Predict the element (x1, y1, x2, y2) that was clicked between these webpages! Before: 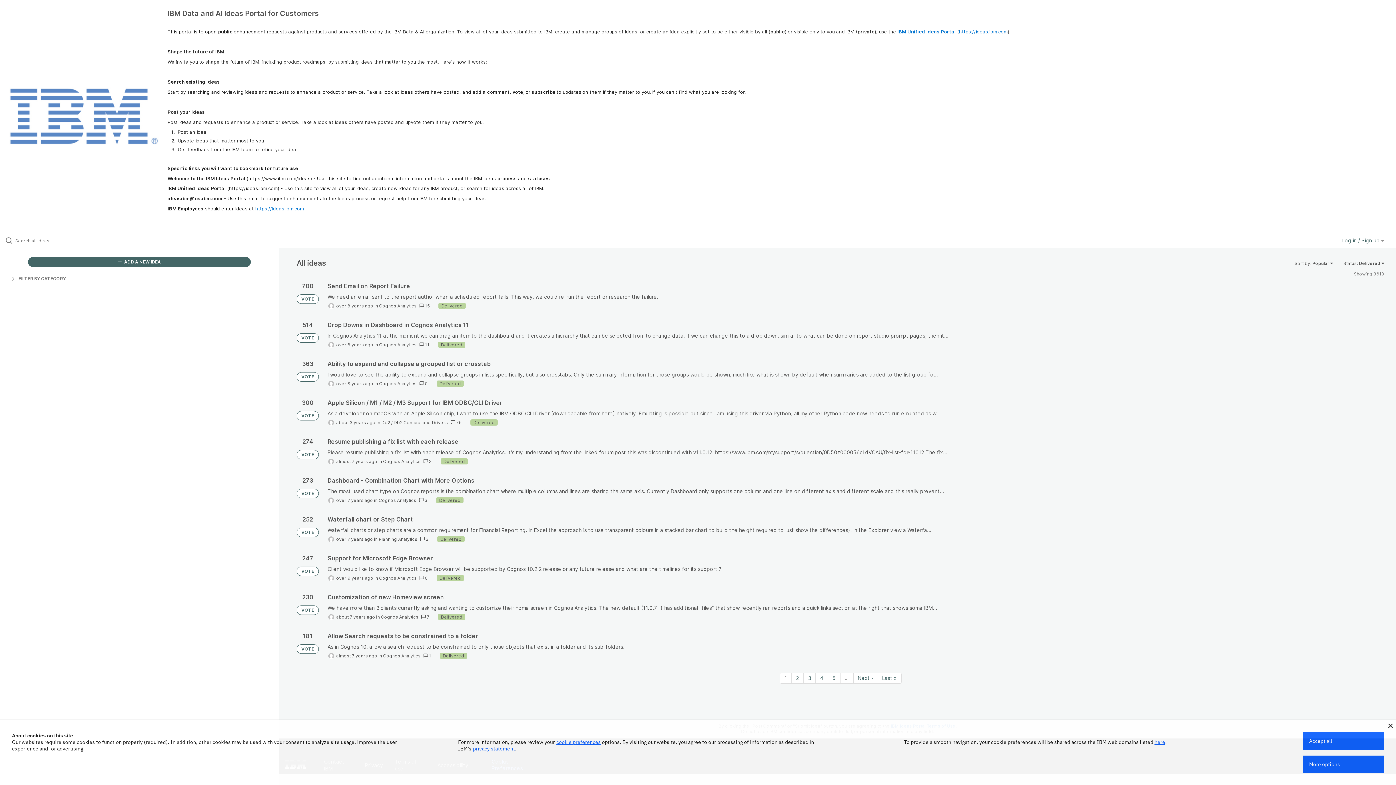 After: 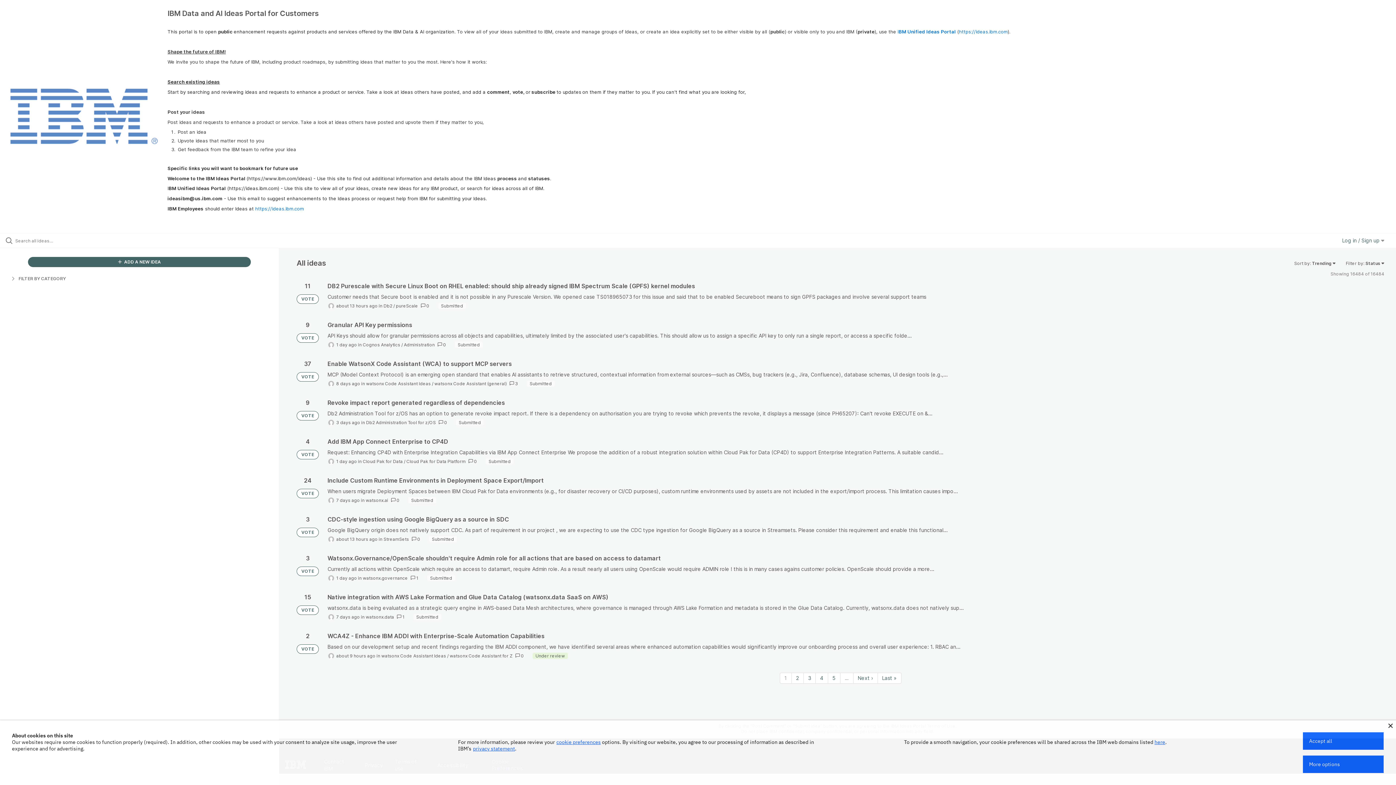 Action: bbox: (296, 411, 318, 420) label: VOTE